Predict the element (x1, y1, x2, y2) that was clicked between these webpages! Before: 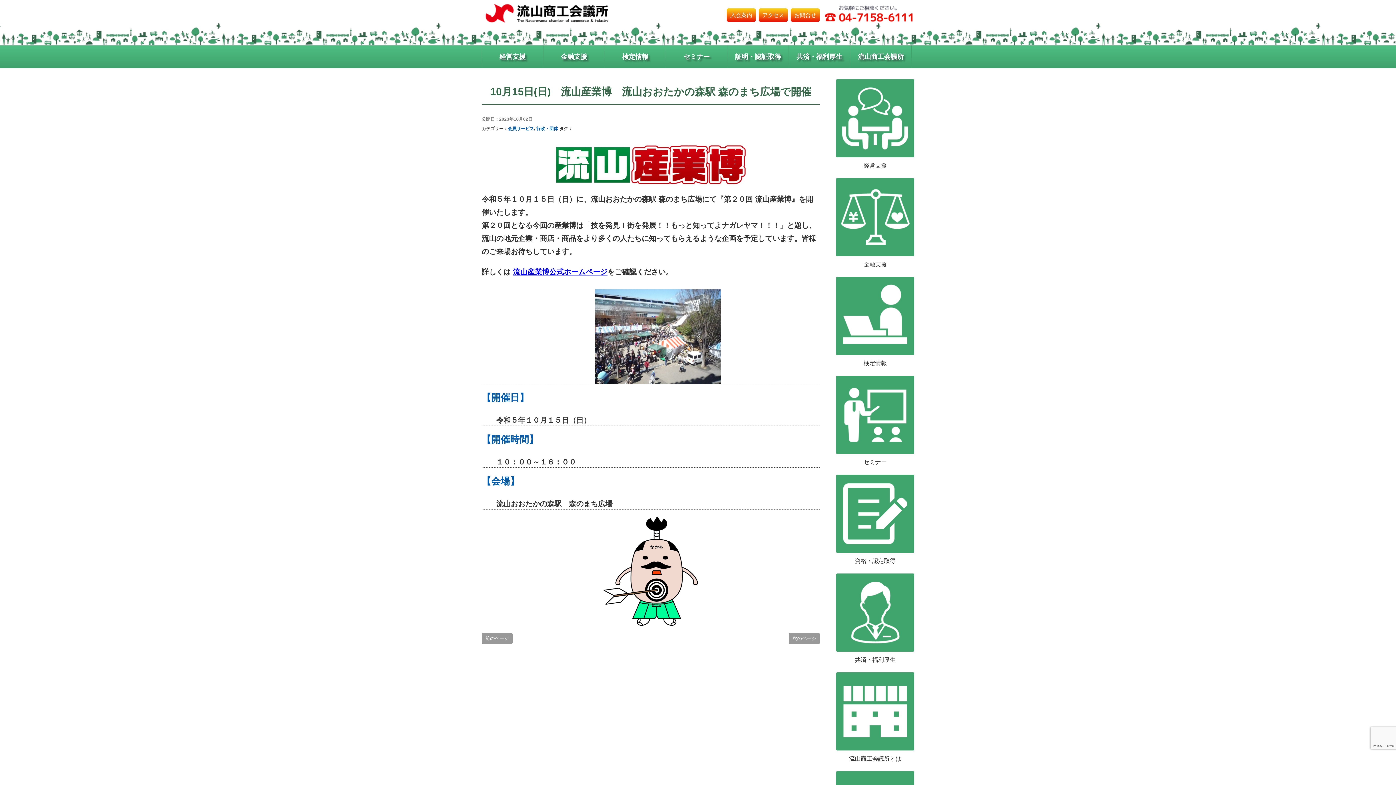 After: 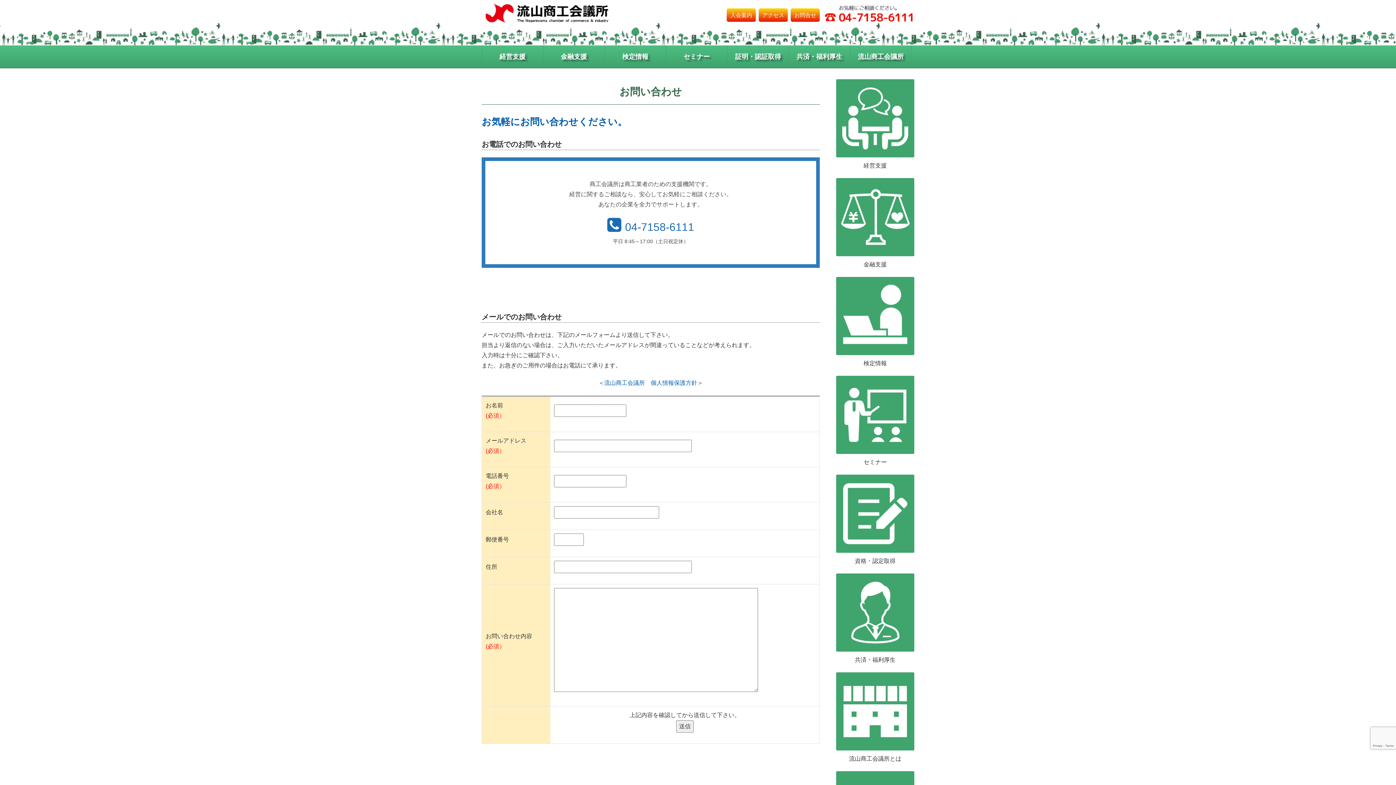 Action: bbox: (823, 5, 914, 11)